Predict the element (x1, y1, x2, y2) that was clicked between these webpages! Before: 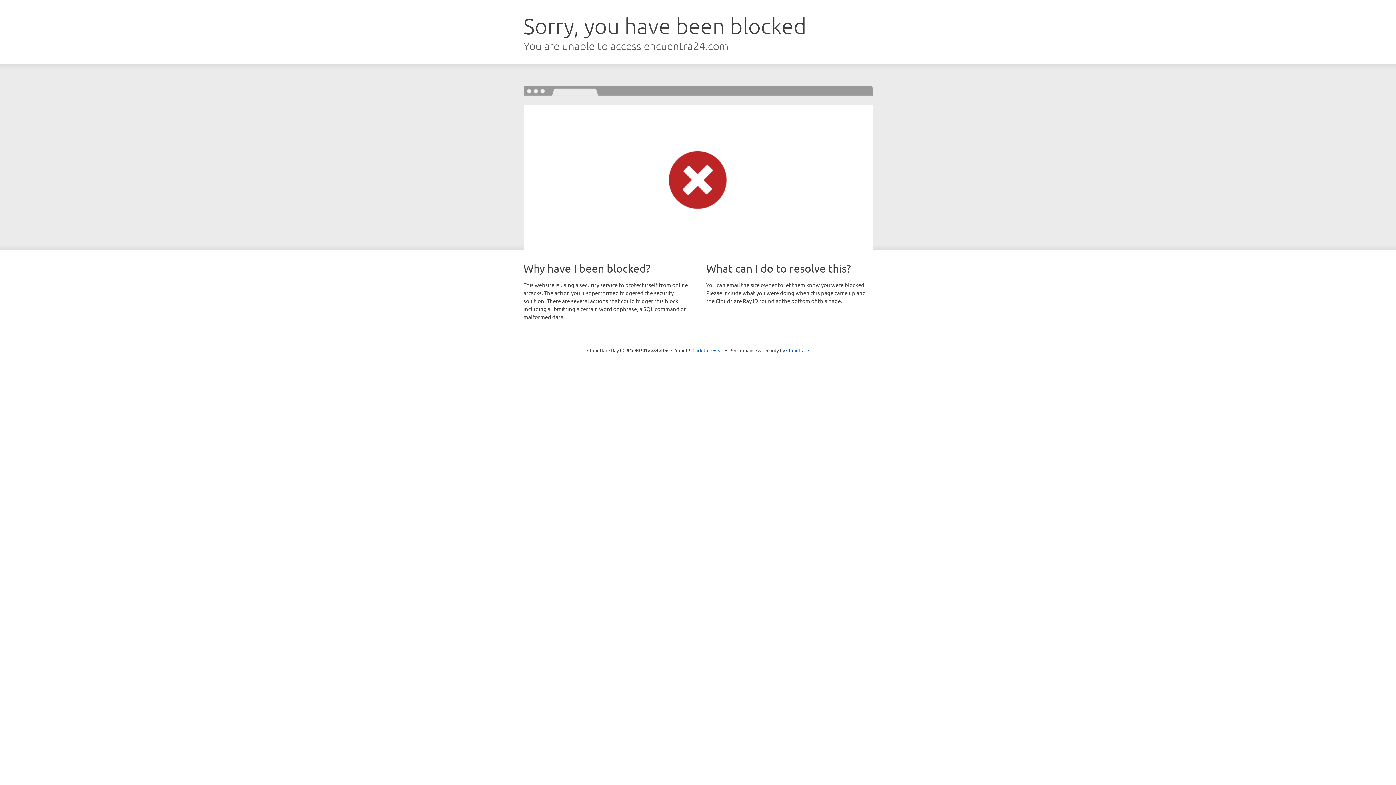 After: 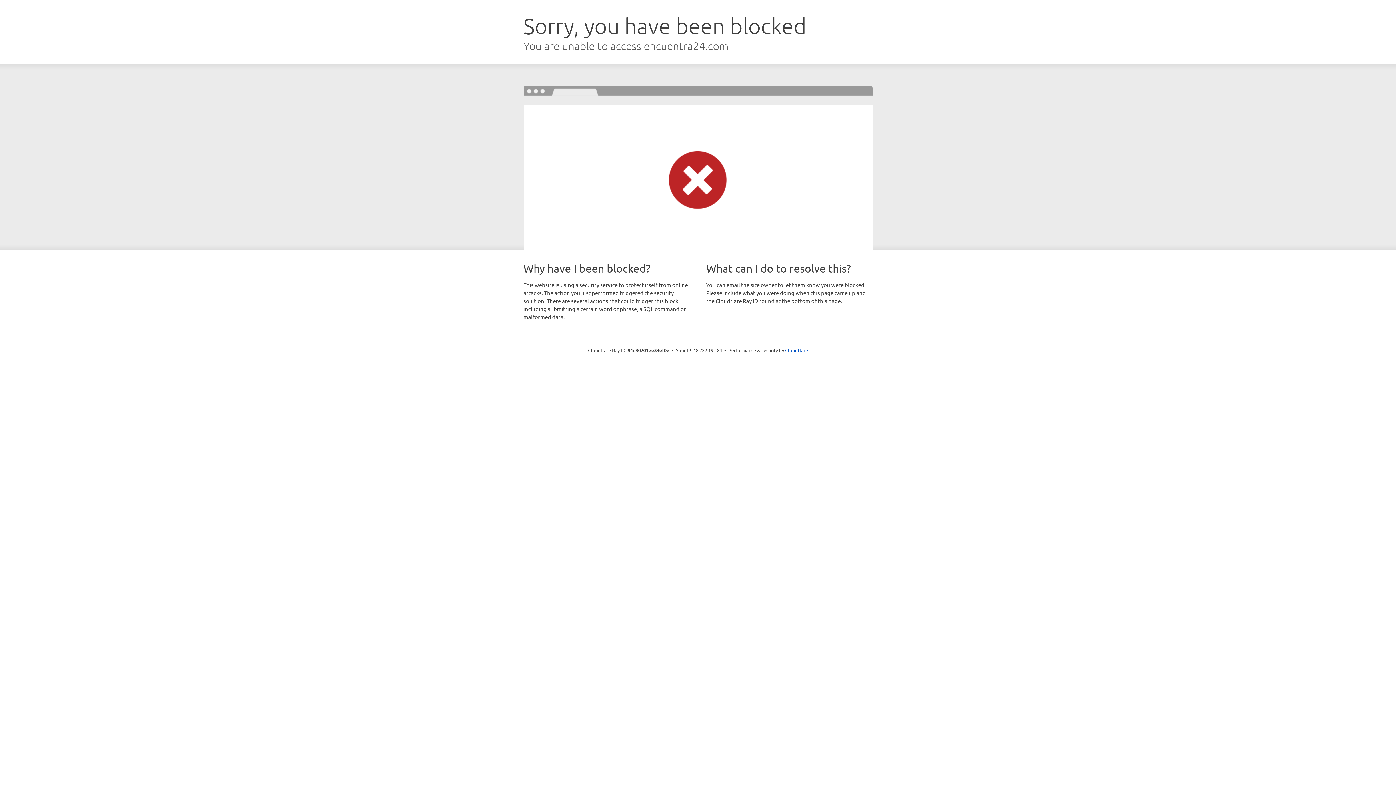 Action: label: Click to reveal bbox: (692, 346, 723, 353)